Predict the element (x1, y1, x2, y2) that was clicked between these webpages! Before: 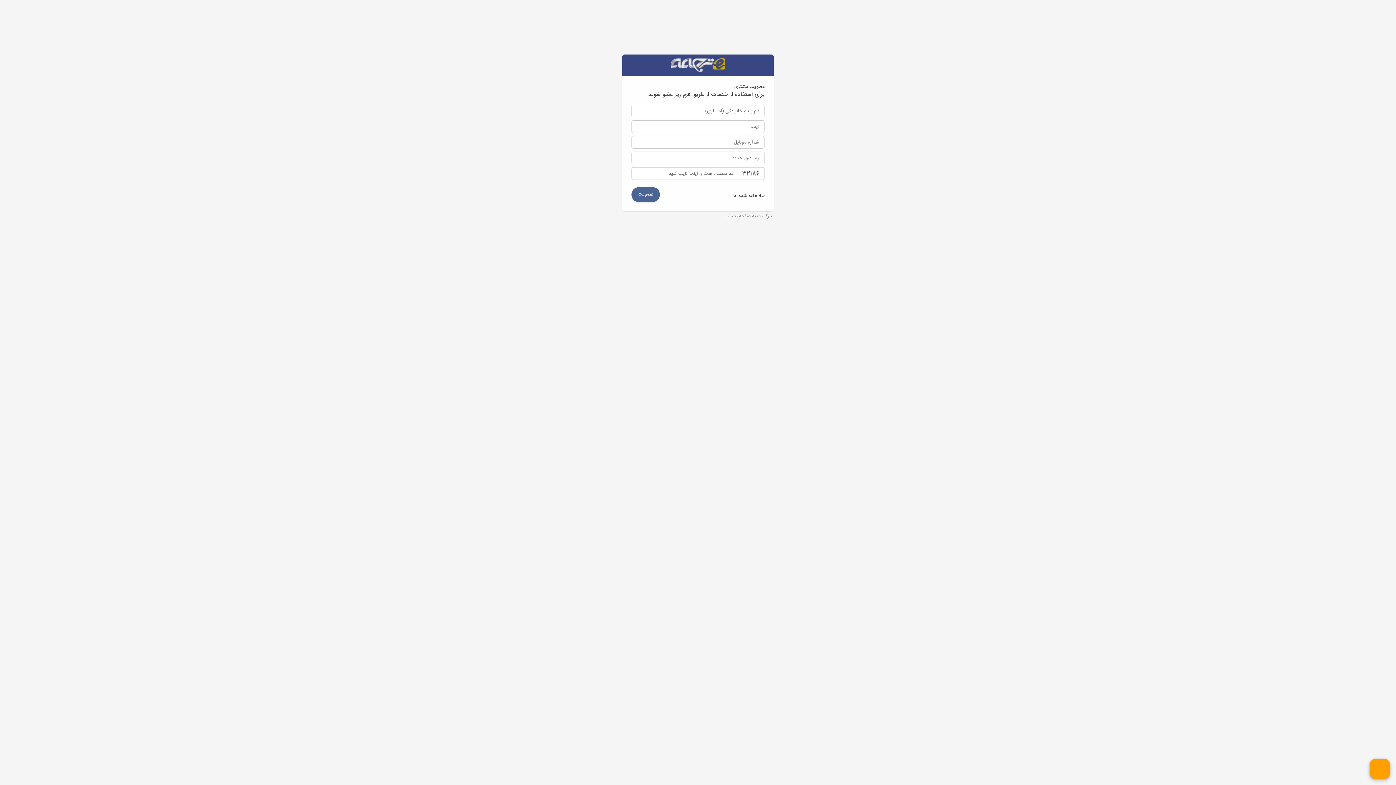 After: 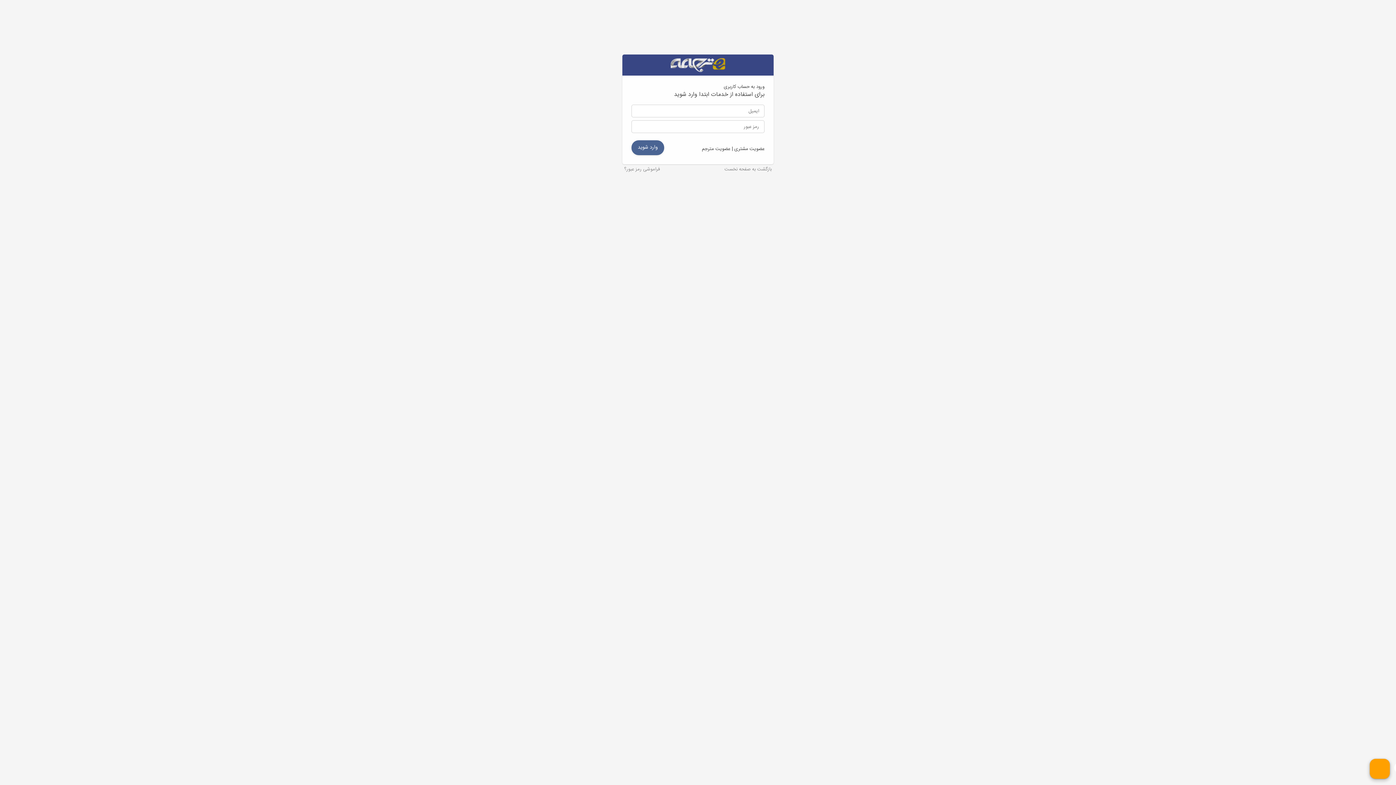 Action: label: قبلا عضو شده ام! bbox: (732, 192, 764, 200)